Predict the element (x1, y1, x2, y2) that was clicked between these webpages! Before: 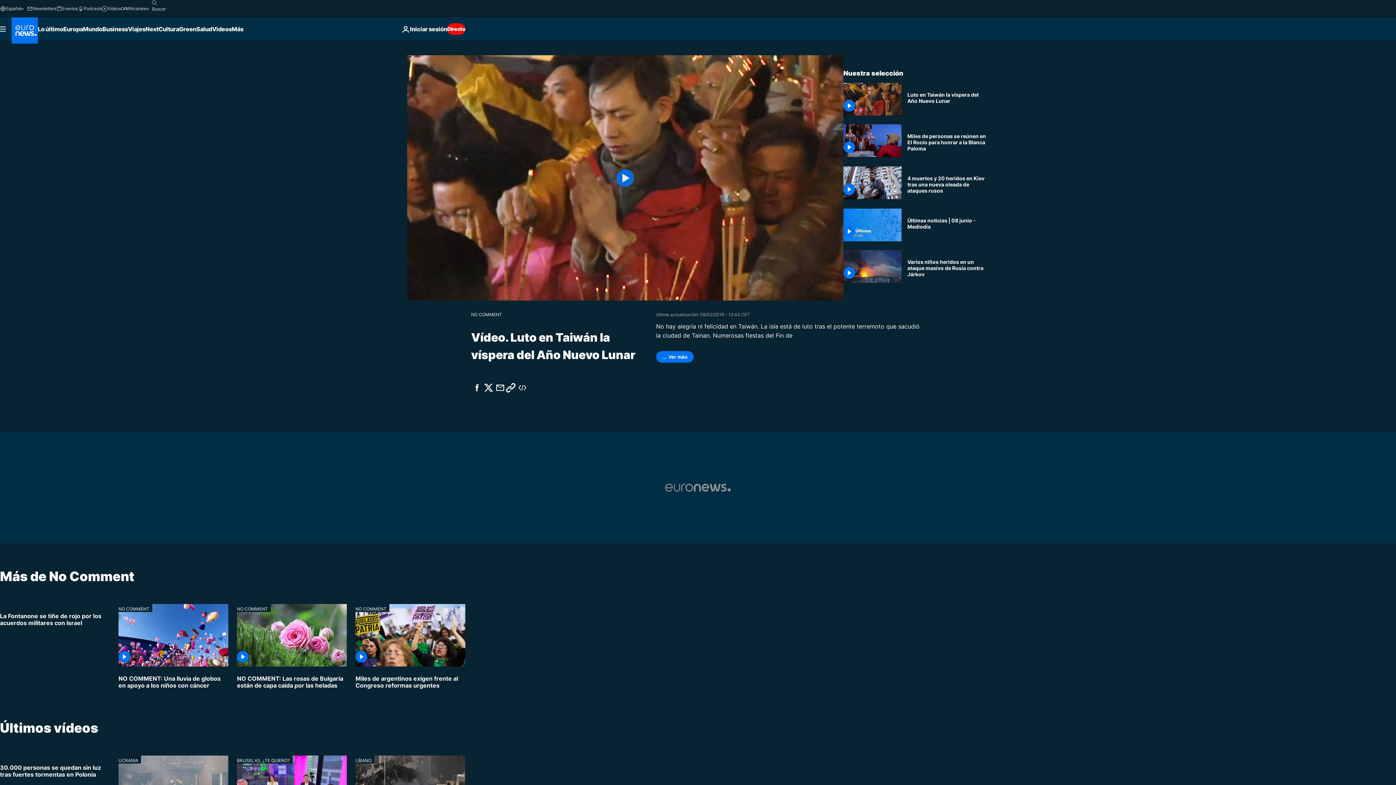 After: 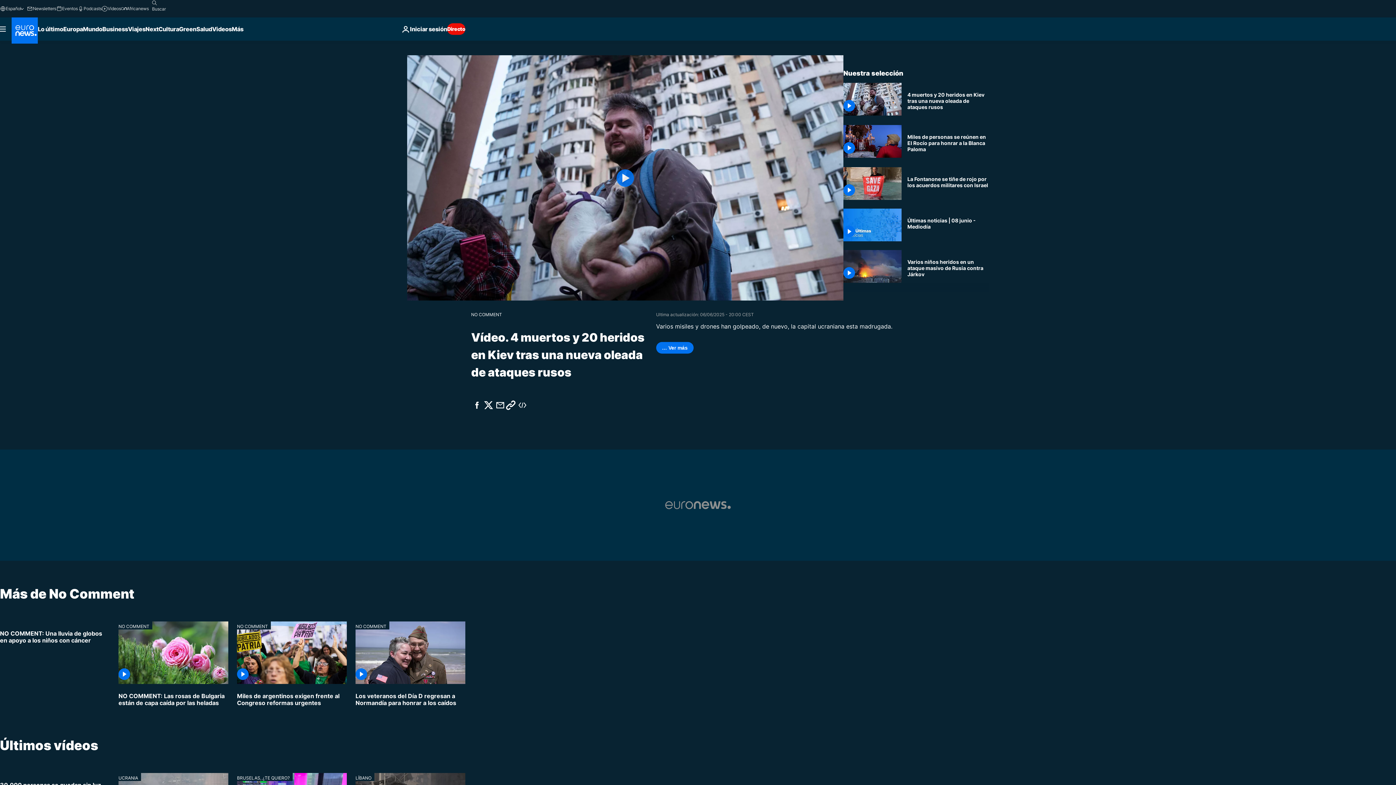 Action: label: NO COMMMENT: 4 muertos y 20 heridos en Kiev tras una nueva oleada de ataques rusos bbox: (907, 175, 989, 193)